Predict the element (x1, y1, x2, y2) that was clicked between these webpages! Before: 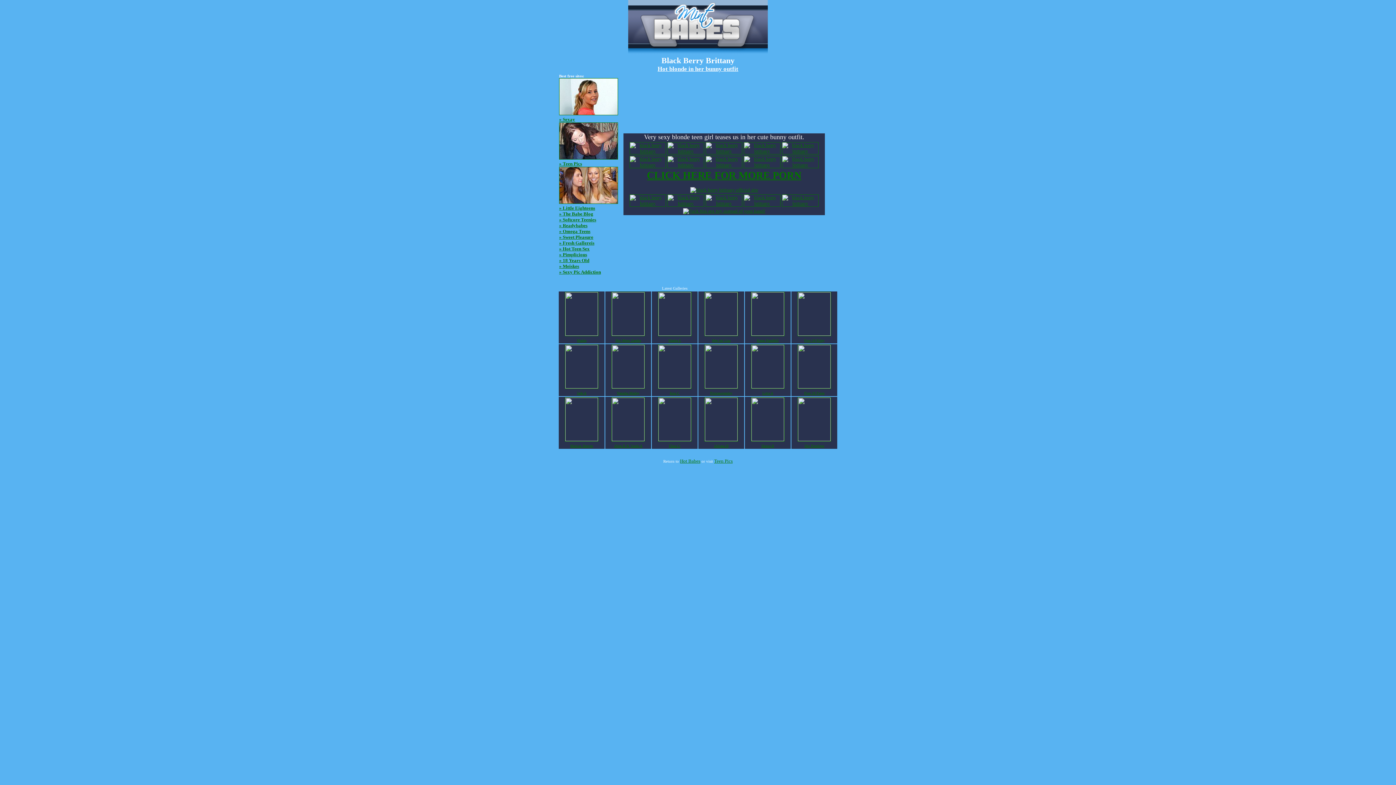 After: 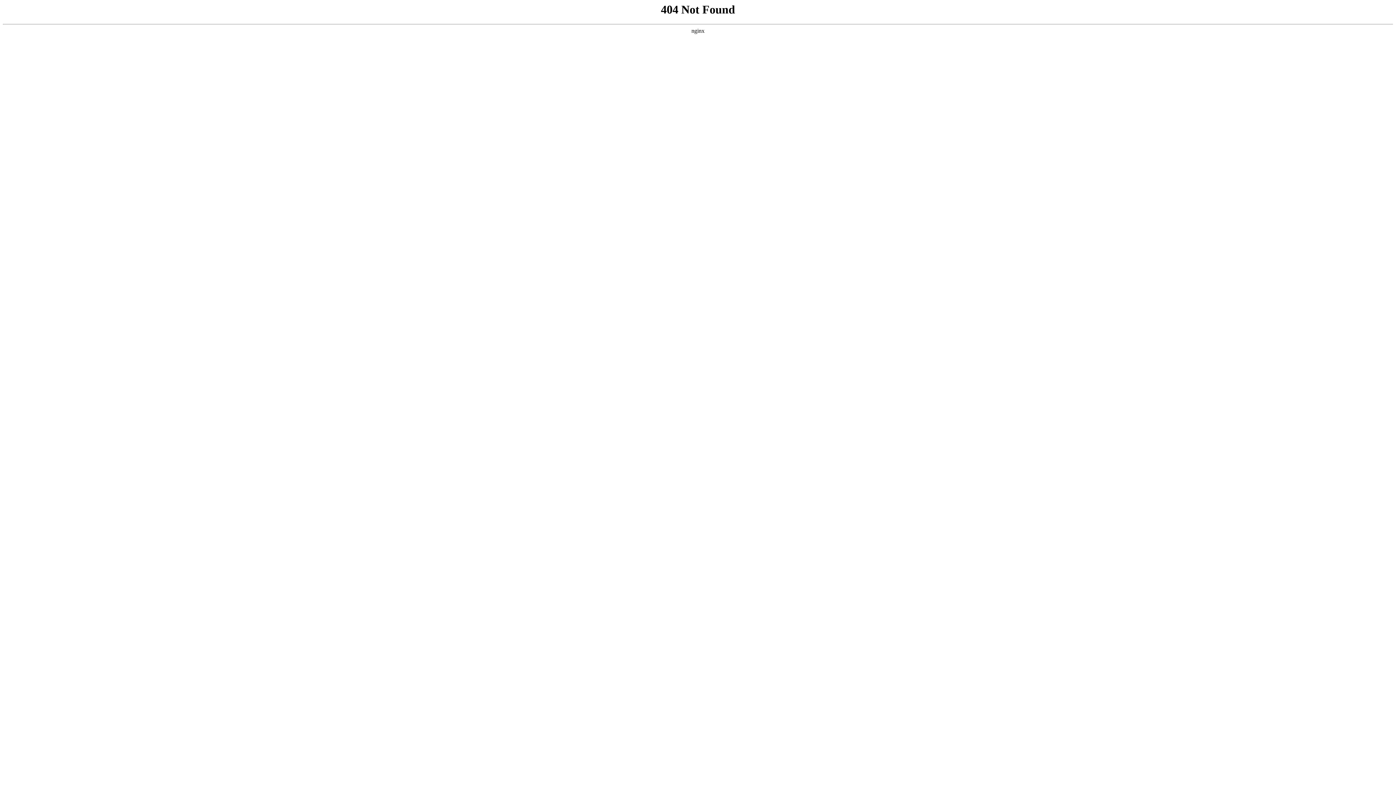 Action: bbox: (744, 162, 780, 167)